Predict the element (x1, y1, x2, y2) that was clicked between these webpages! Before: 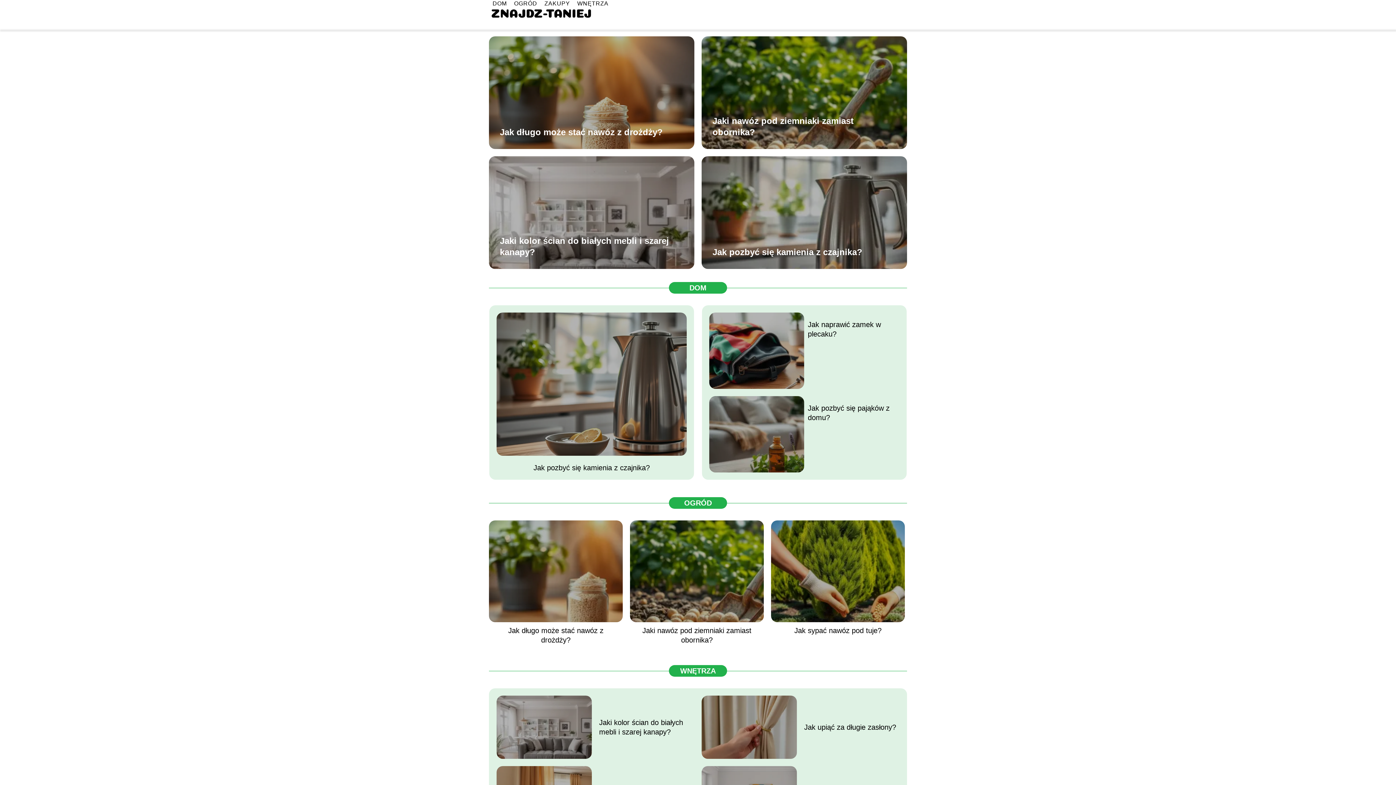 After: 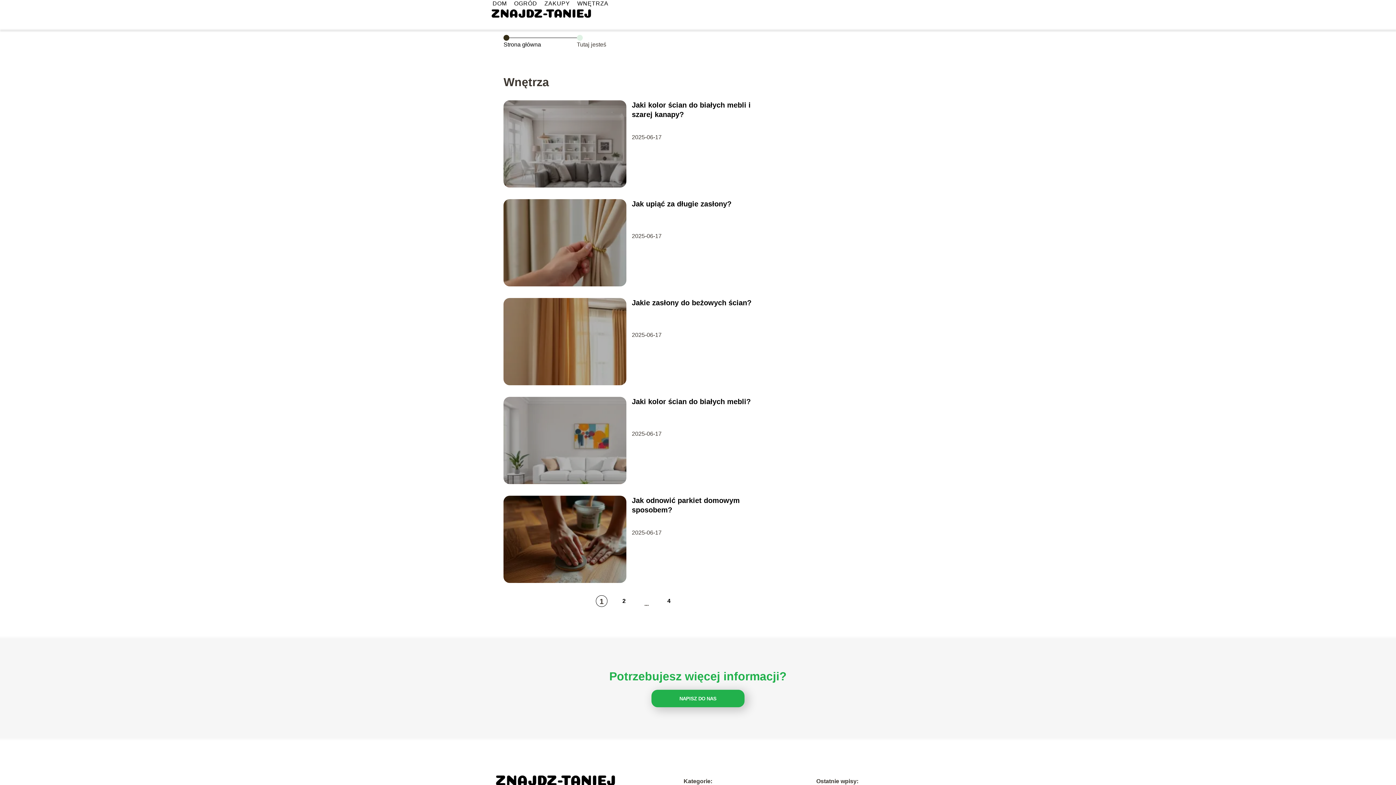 Action: bbox: (577, 0, 608, 6) label: WNĘTRZA